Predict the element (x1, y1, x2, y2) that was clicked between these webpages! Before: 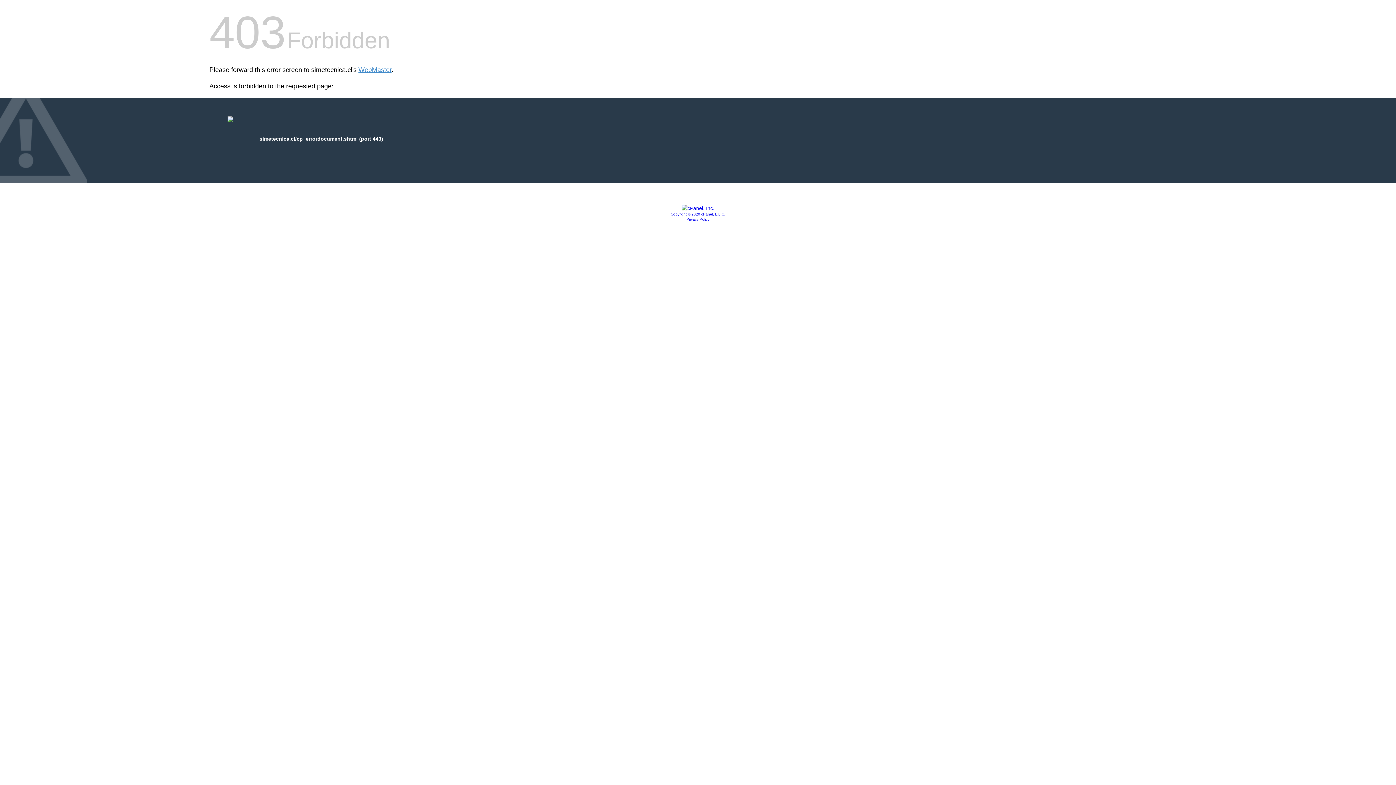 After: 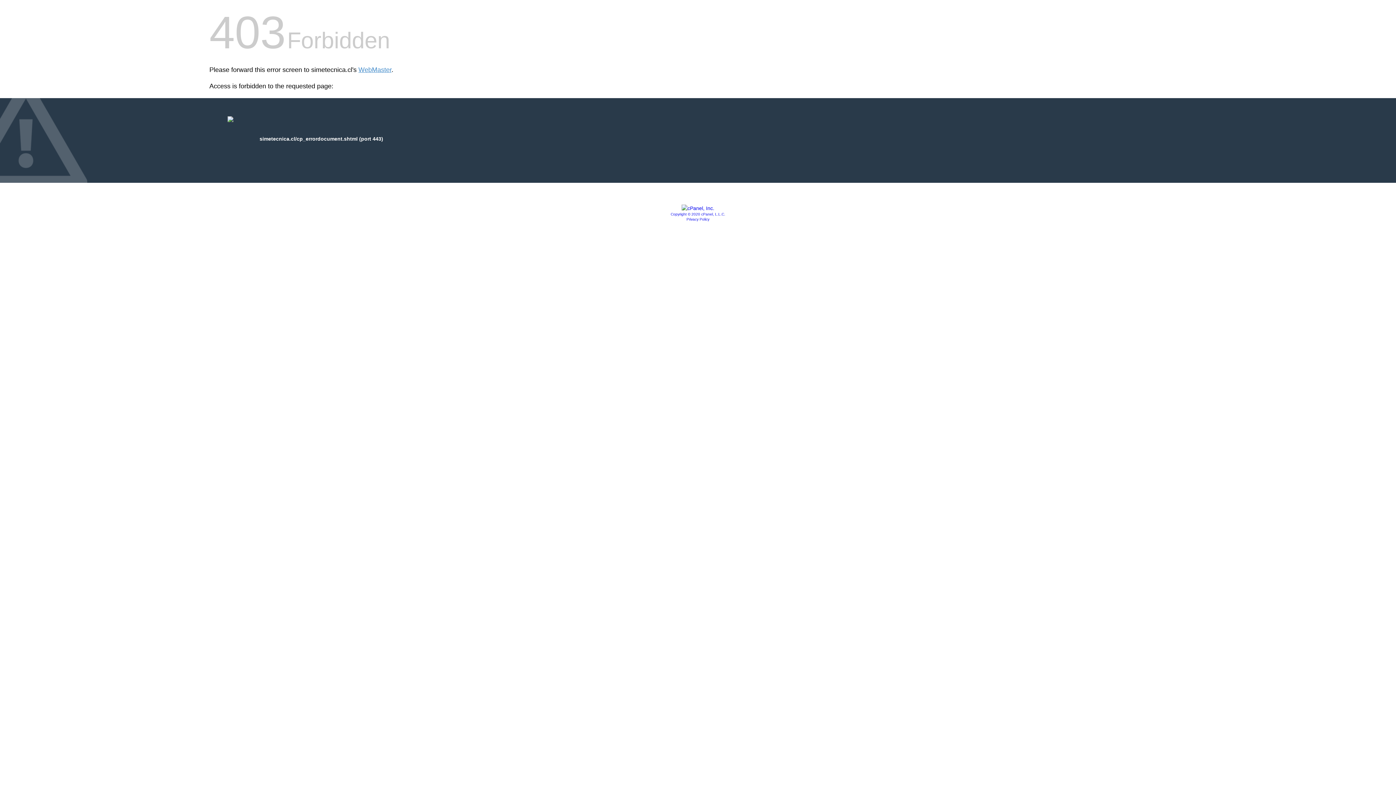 Action: label: Copyright © 2020 cPanel, L.L.C. bbox: (670, 212, 725, 216)